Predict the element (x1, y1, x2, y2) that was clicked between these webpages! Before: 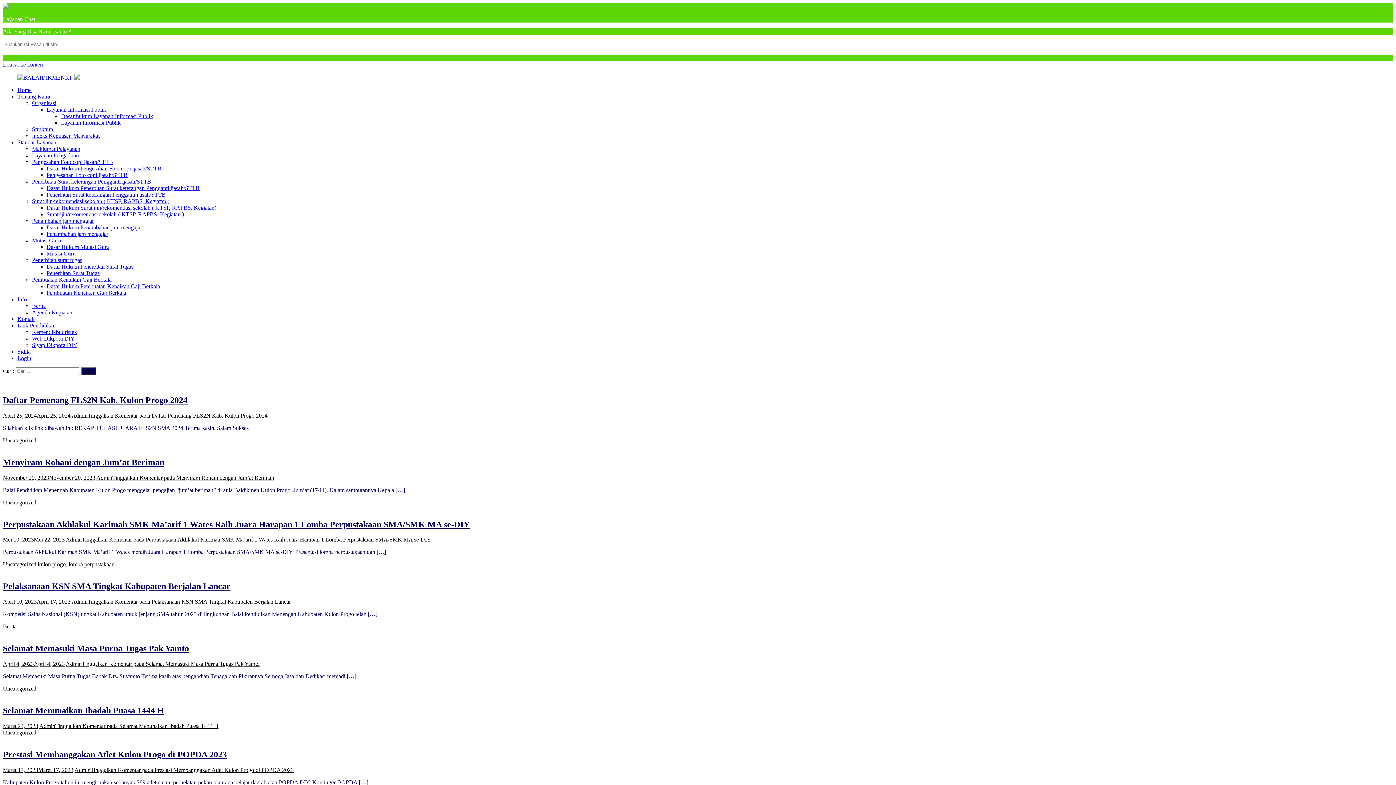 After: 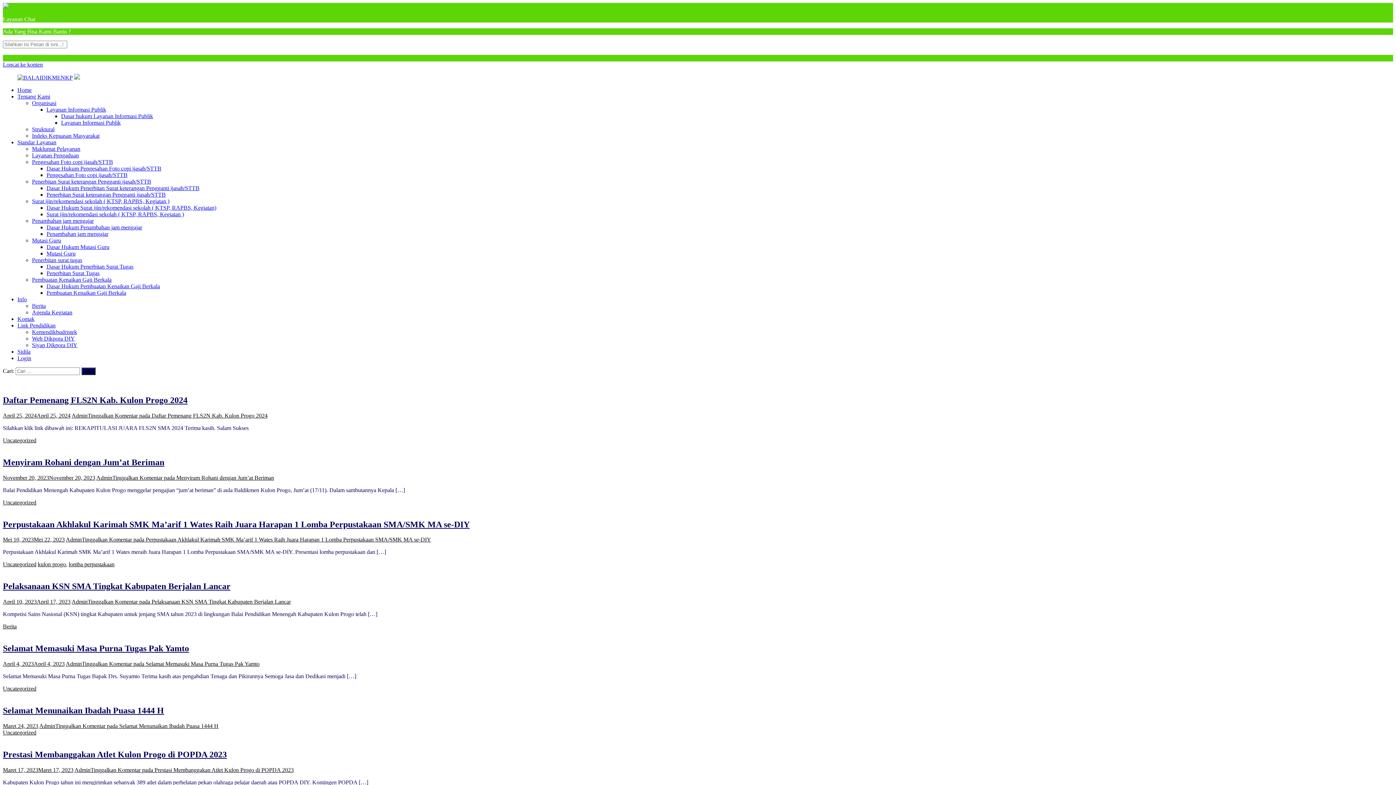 Action: label: Pengesahan Foto copi ijasah/STTB bbox: (46, 172, 127, 178)